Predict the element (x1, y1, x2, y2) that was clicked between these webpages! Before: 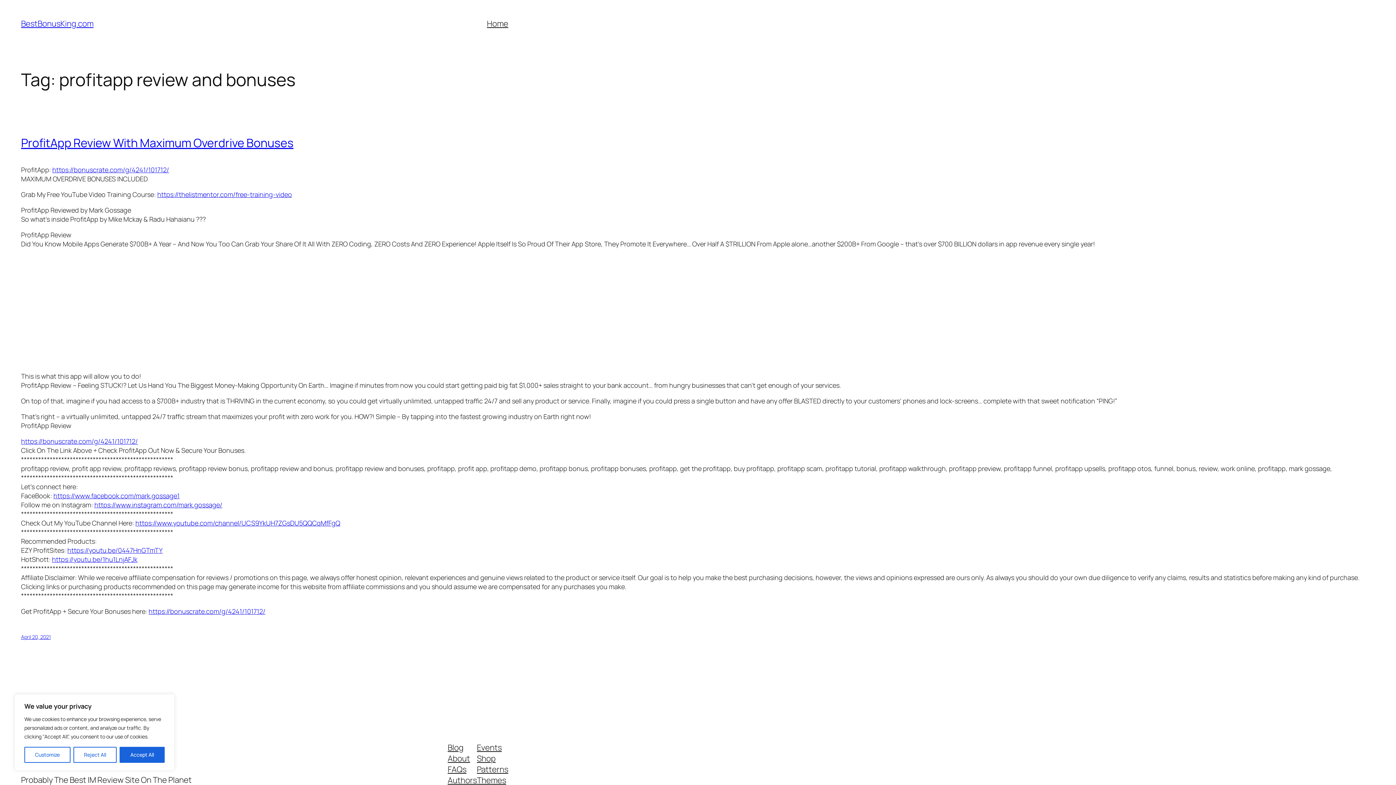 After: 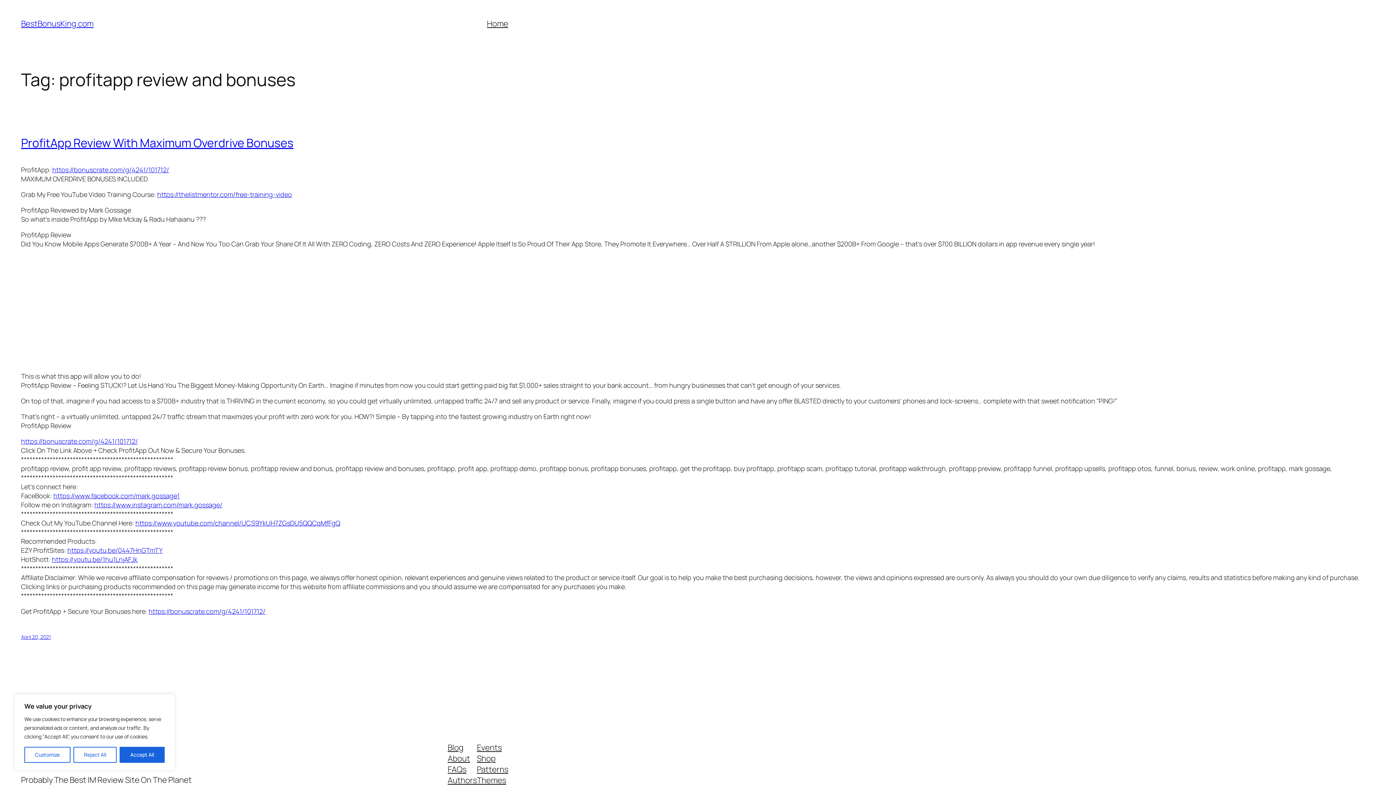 Action: bbox: (447, 742, 463, 753) label: Blog